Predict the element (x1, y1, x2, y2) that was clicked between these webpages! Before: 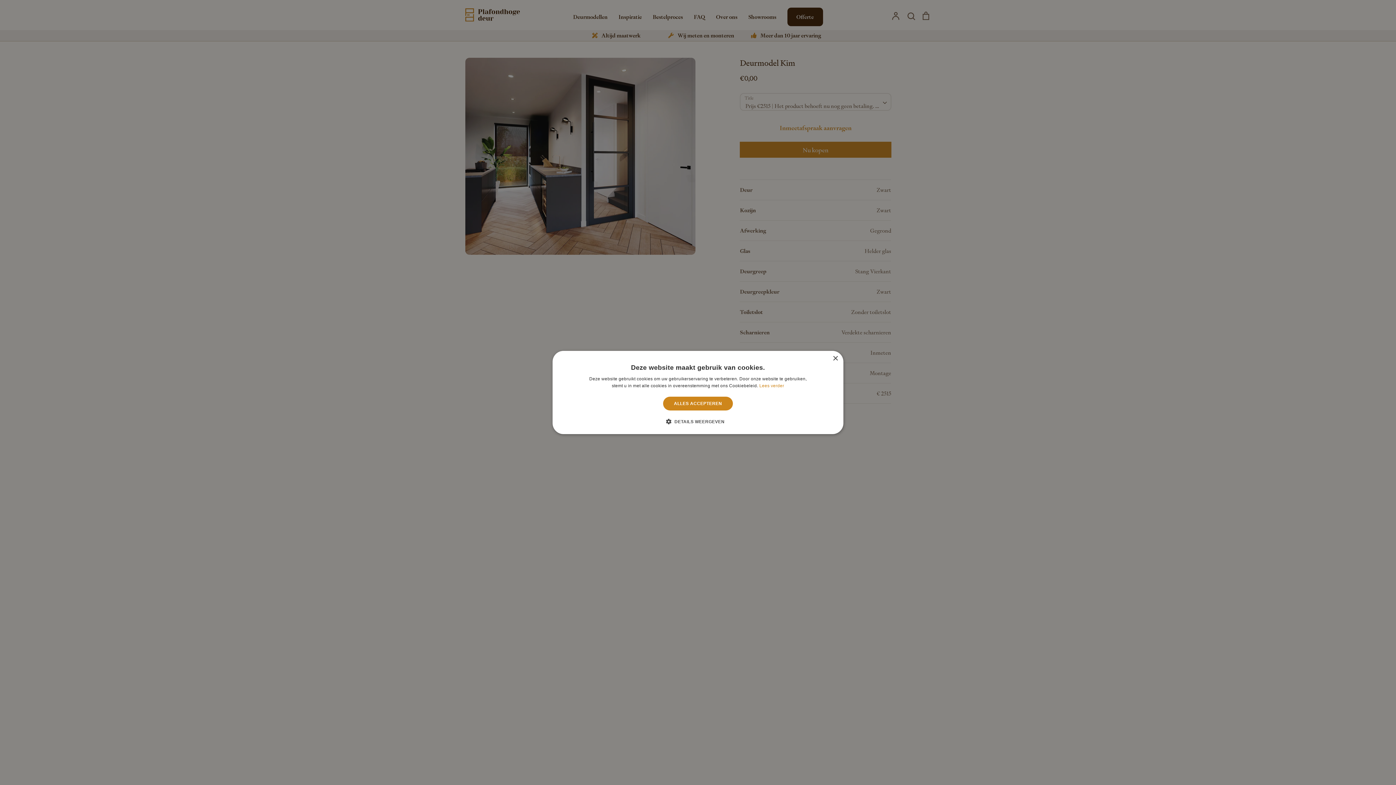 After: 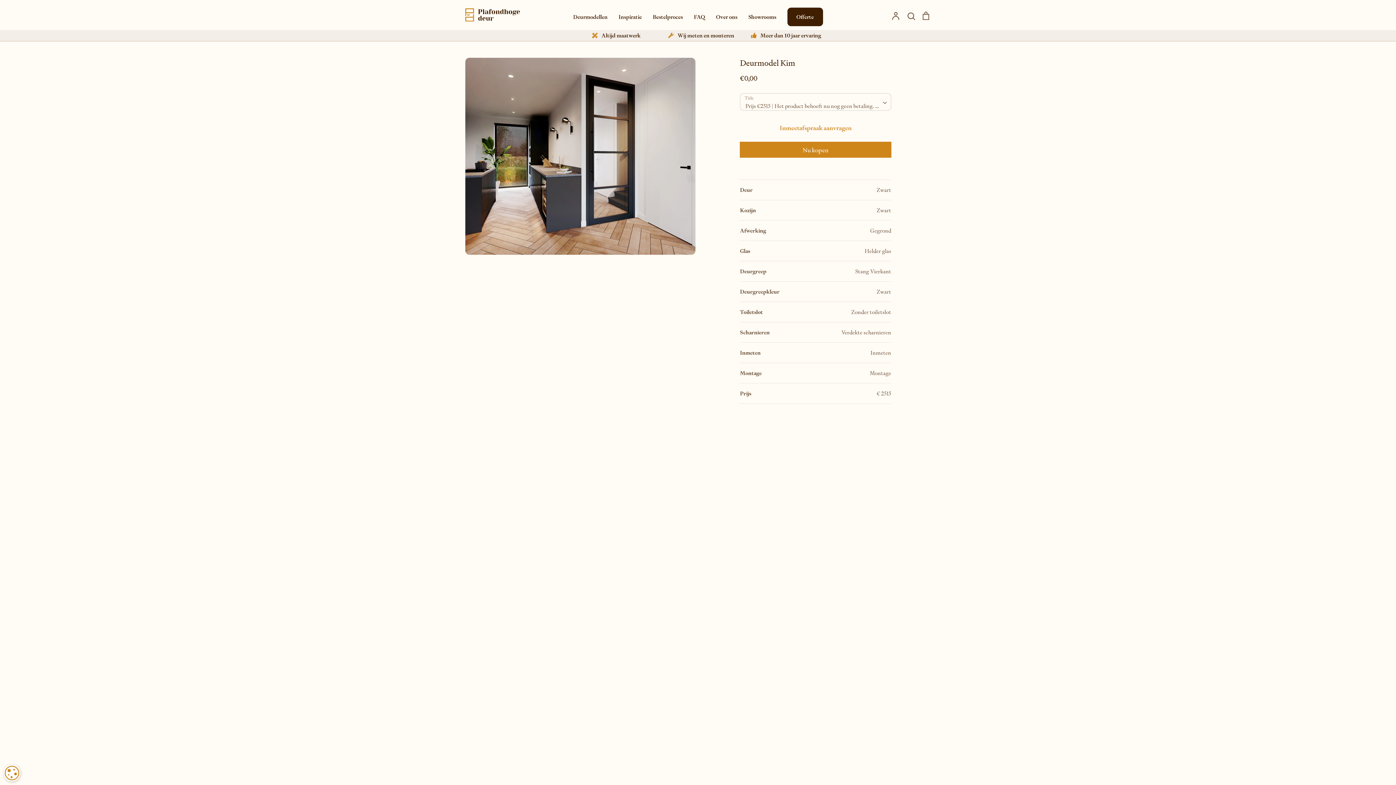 Action: label: Close bbox: (832, 356, 838, 361)